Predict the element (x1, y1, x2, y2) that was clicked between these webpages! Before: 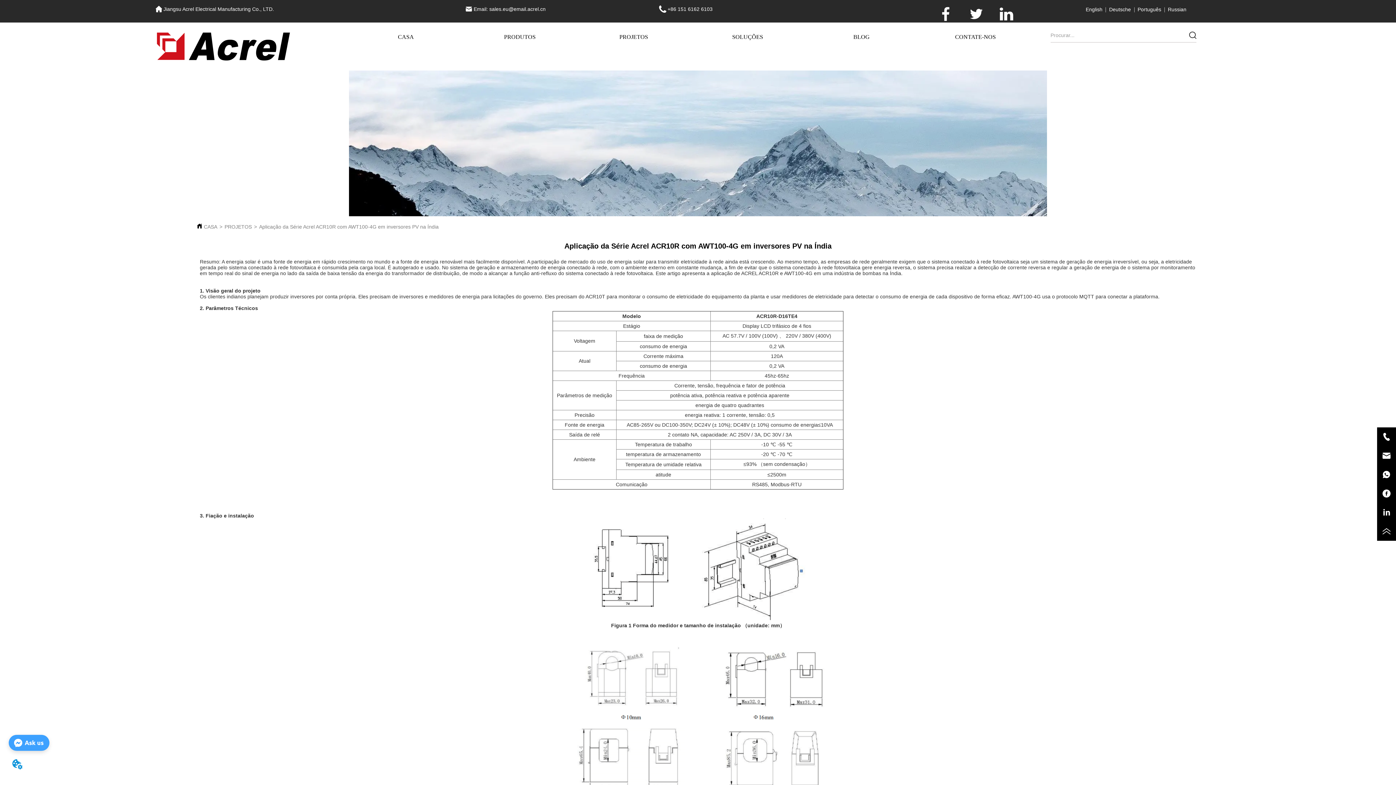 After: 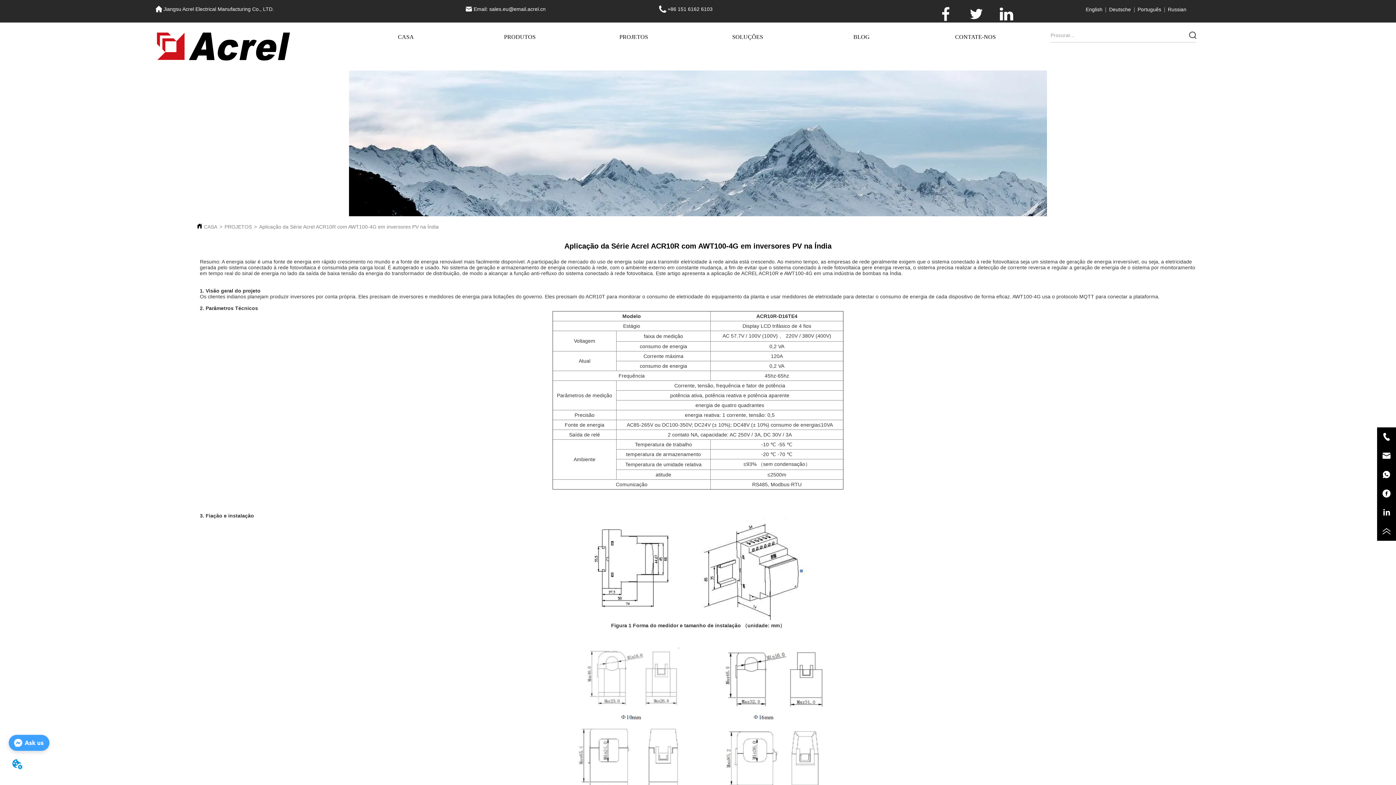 Action: label: Aplicação da Série Acrel ACR10R com AWT100-4G em inversores PV na Índia bbox: (259, 223, 438, 229)